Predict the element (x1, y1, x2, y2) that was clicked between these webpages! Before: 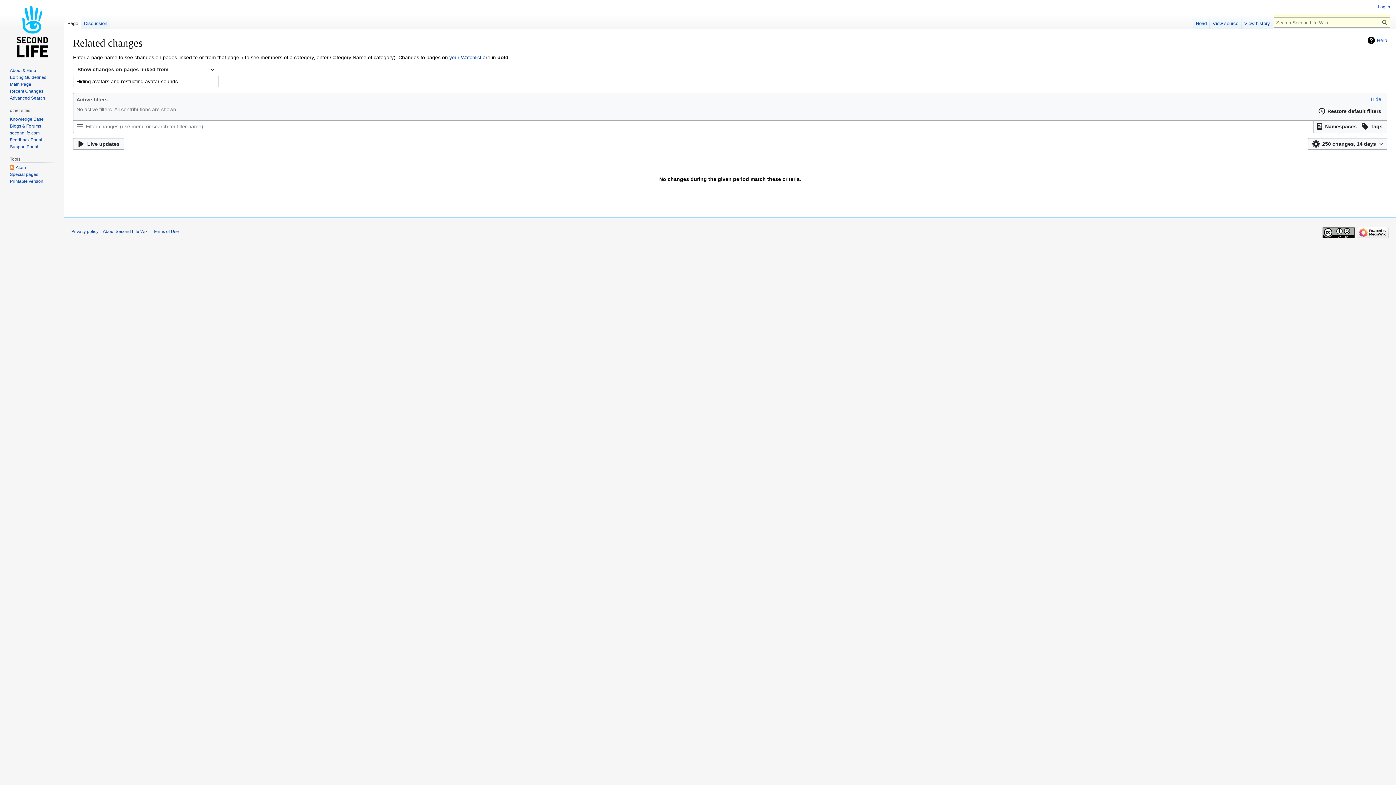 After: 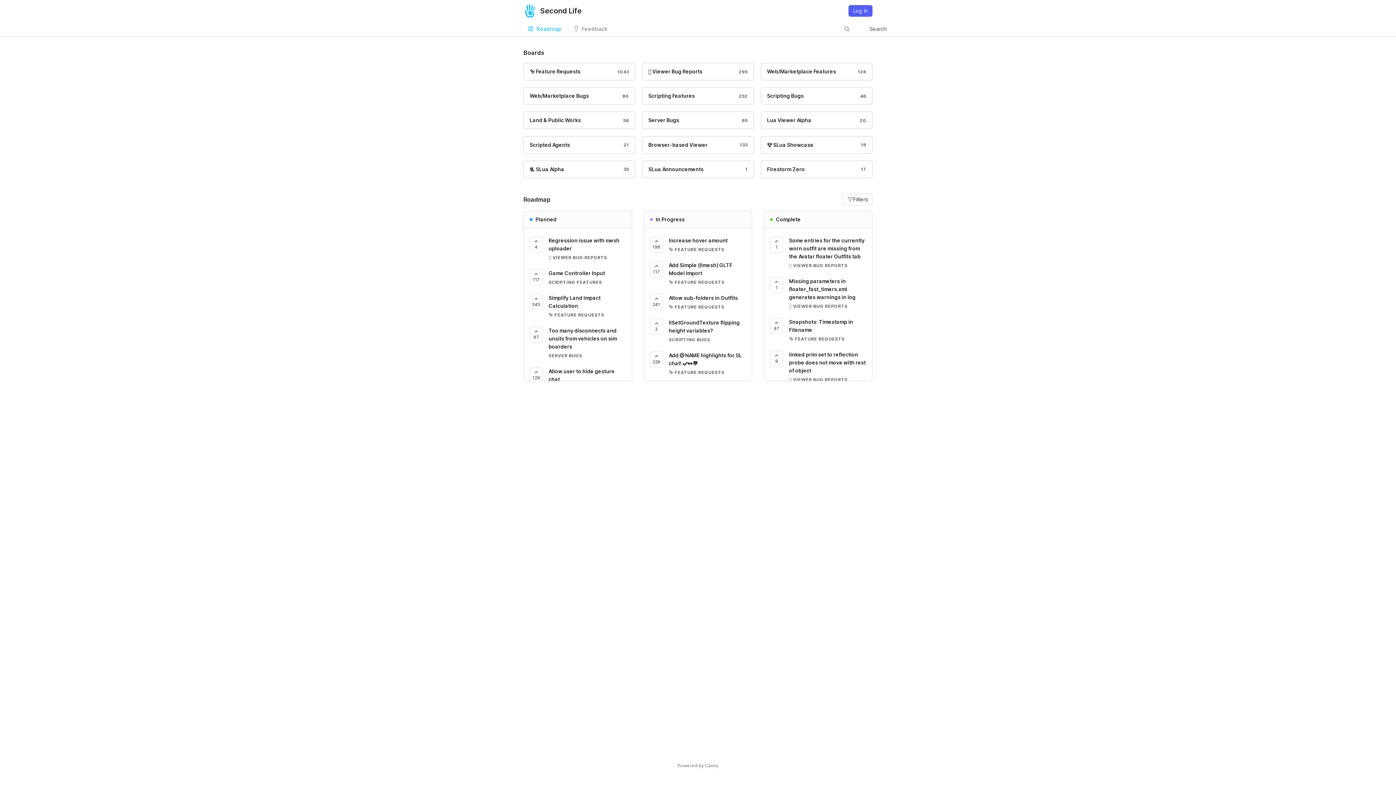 Action: bbox: (9, 137, 42, 142) label: Feedback Portal